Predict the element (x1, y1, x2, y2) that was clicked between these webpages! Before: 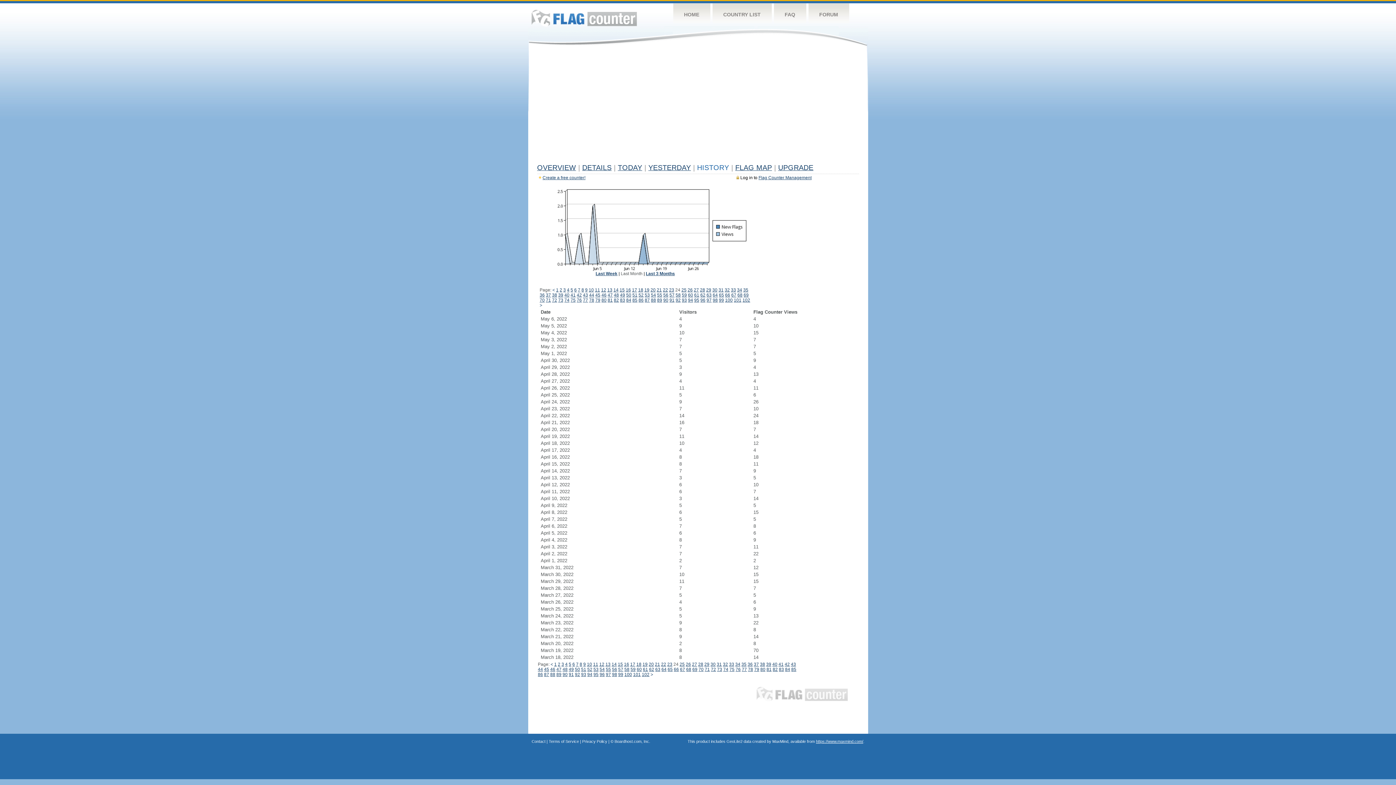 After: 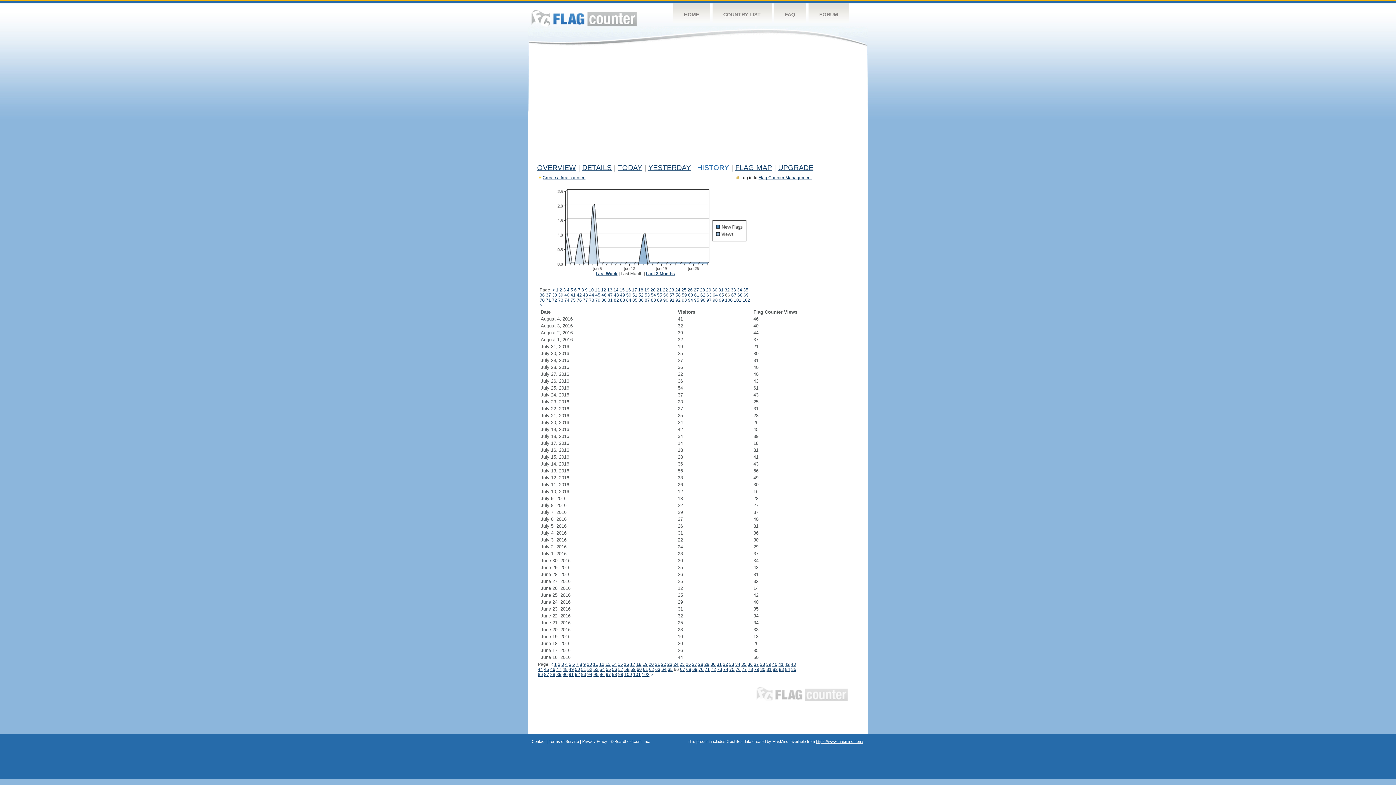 Action: label: 66 bbox: (674, 667, 679, 672)